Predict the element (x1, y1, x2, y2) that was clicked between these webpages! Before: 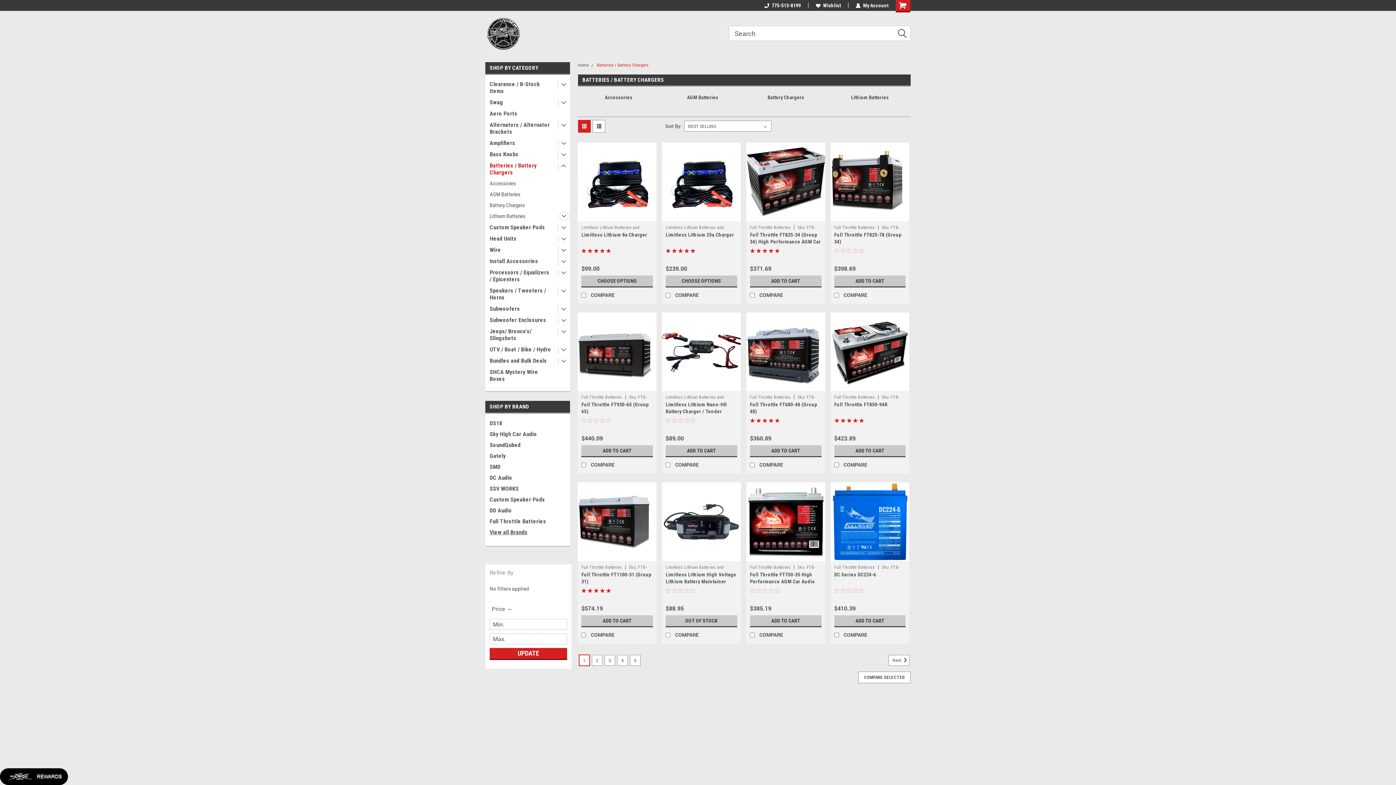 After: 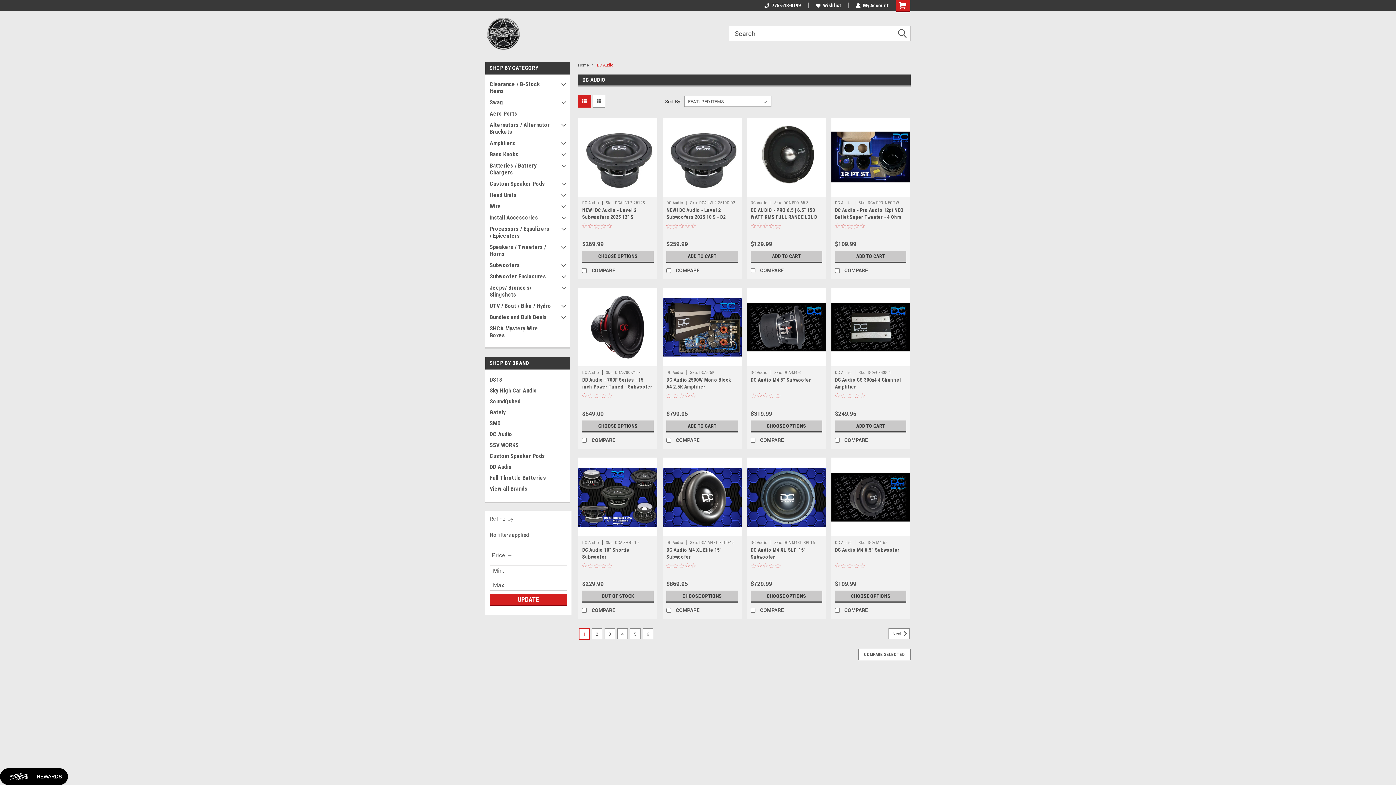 Action: label: DC Audio bbox: (485, 472, 571, 483)